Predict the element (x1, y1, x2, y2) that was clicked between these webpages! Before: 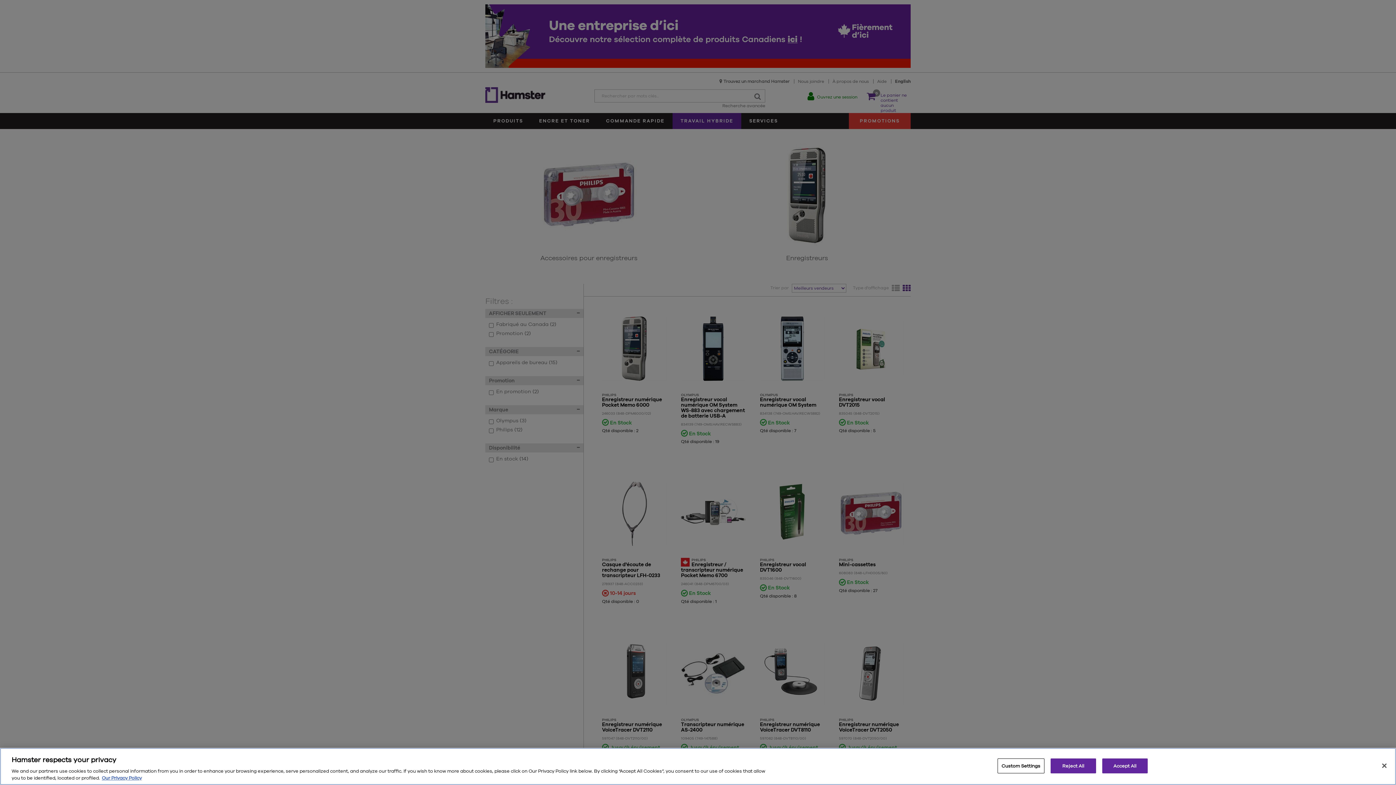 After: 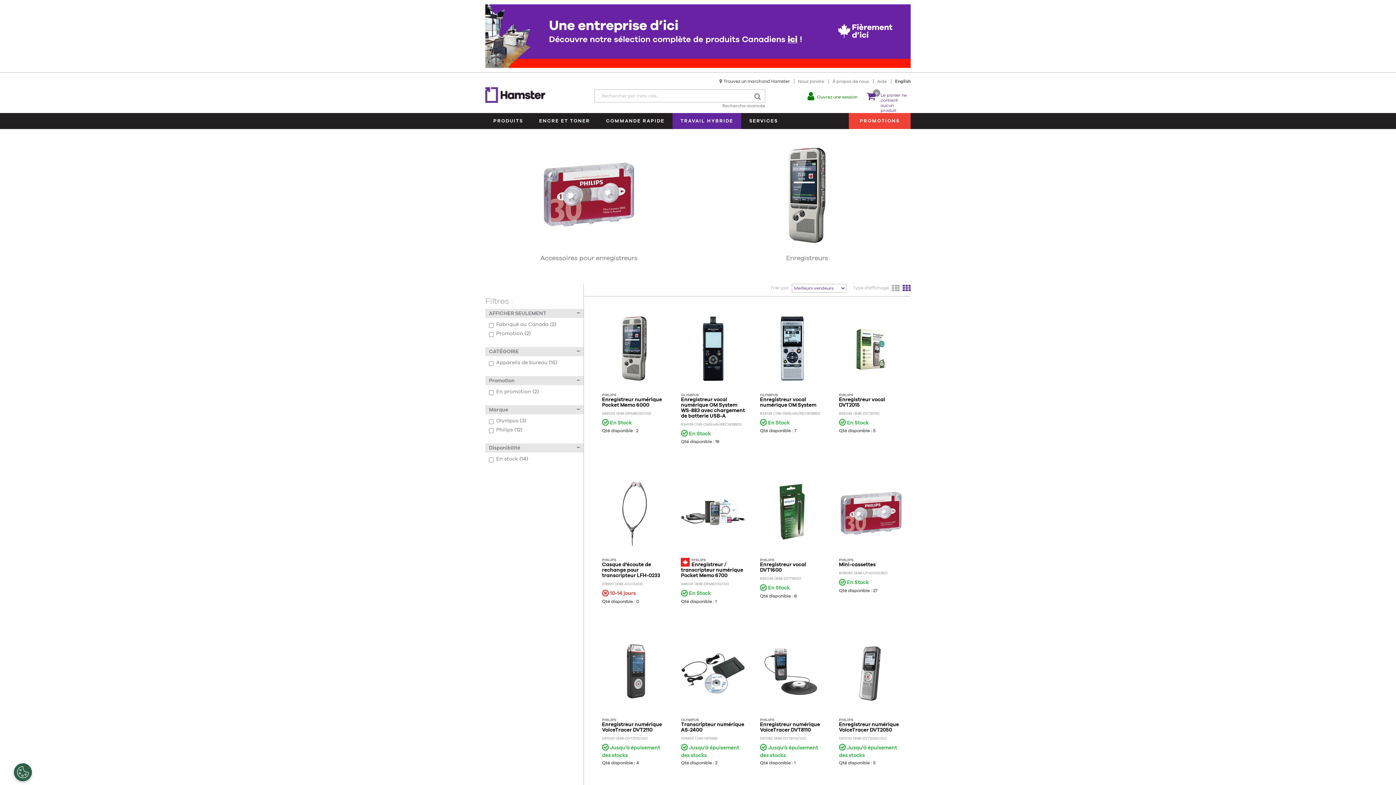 Action: label: Close bbox: (1376, 758, 1392, 774)